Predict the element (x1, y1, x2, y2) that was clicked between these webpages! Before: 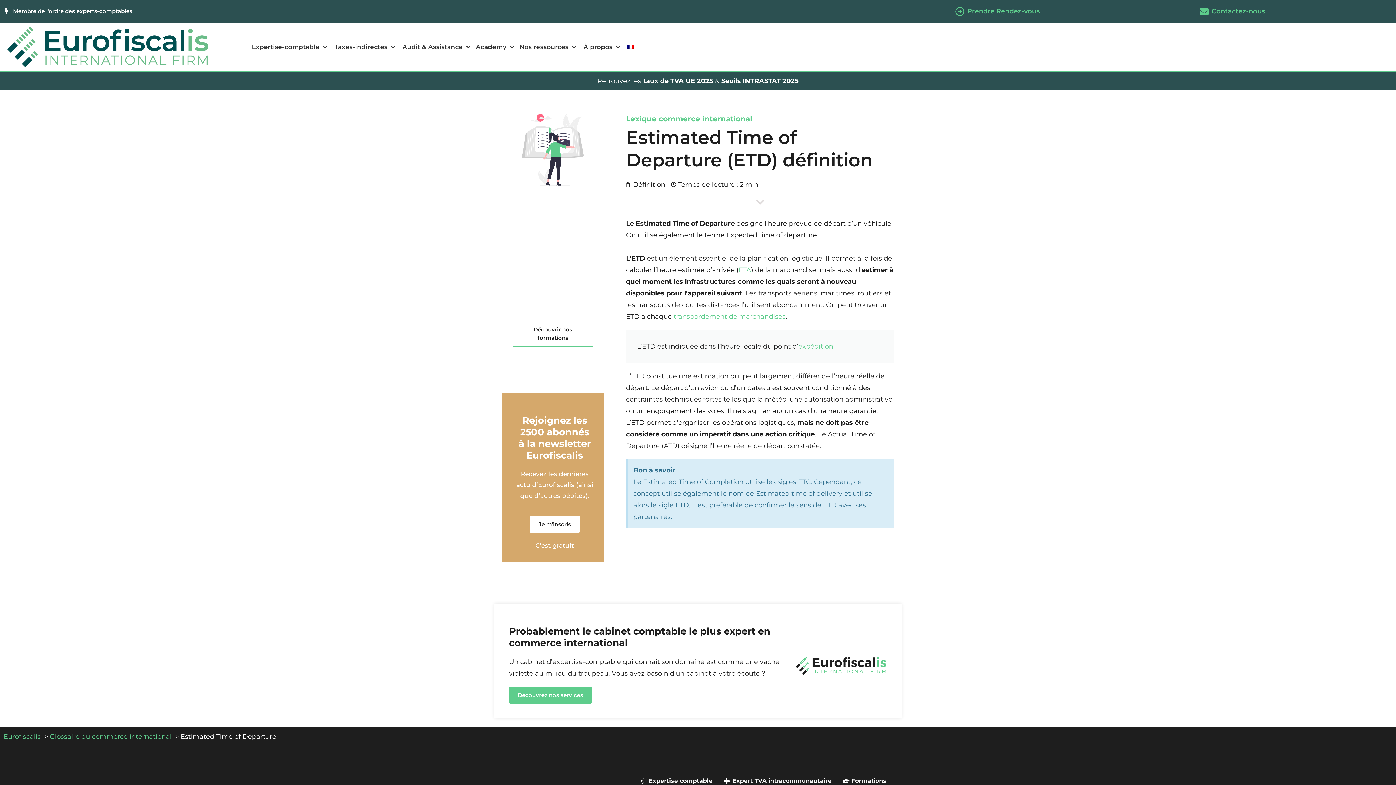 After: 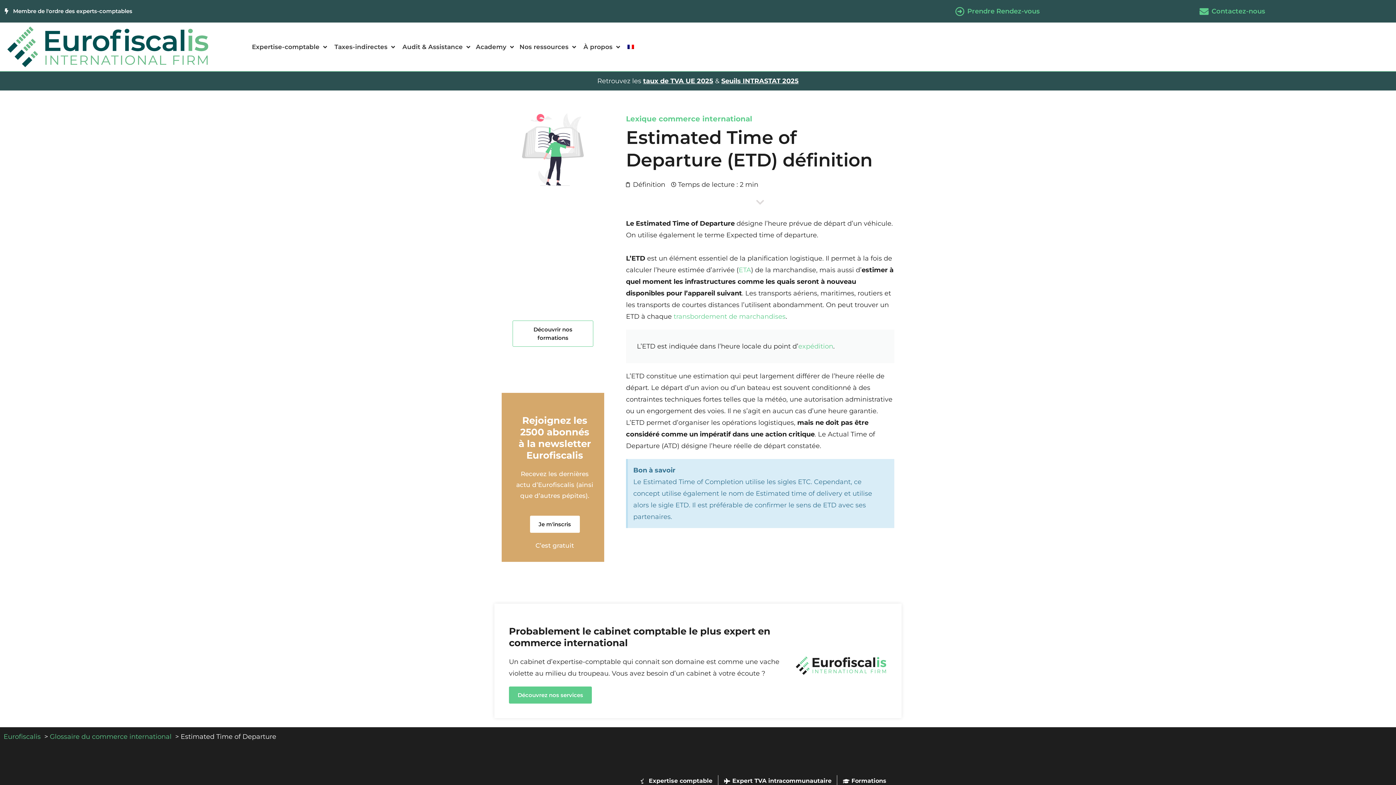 Action: bbox: (624, 37, 637, 56)